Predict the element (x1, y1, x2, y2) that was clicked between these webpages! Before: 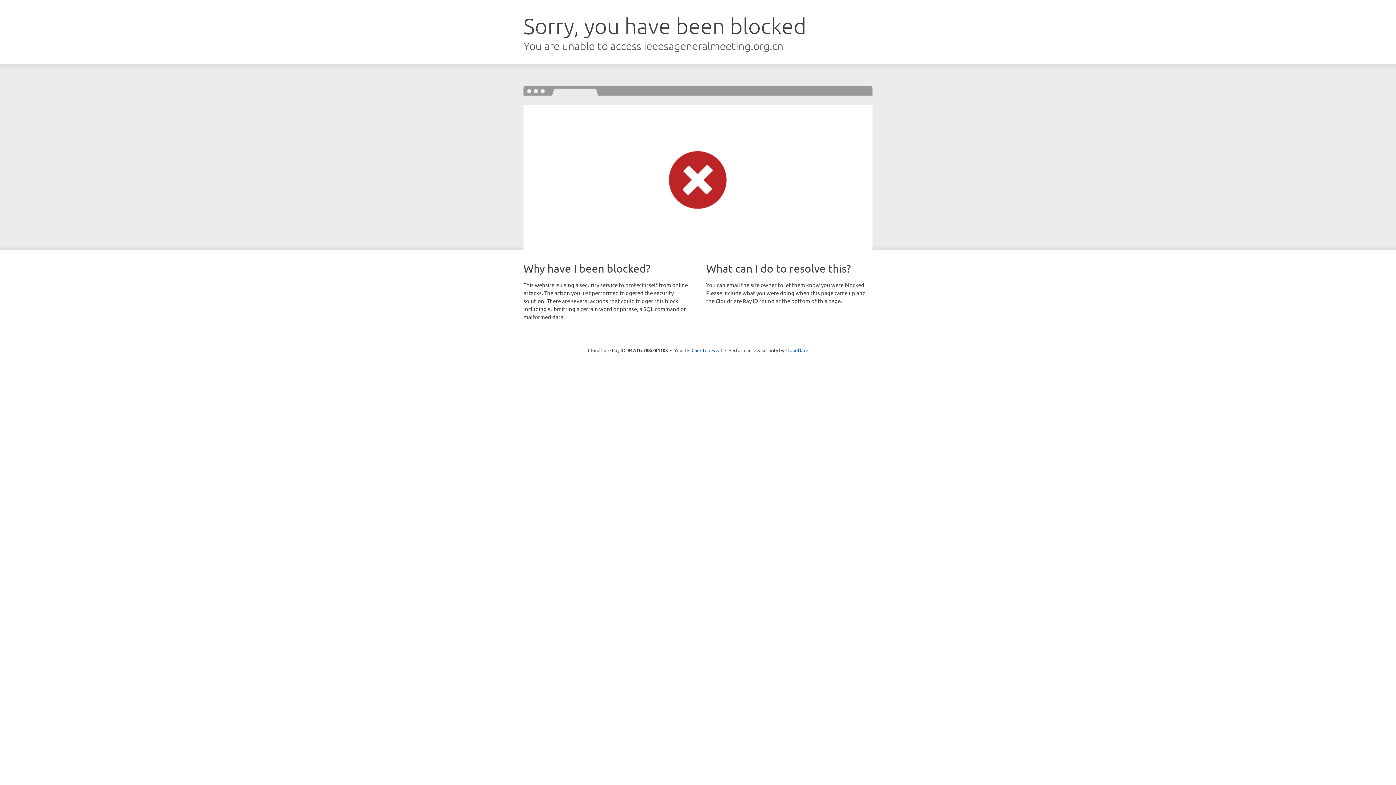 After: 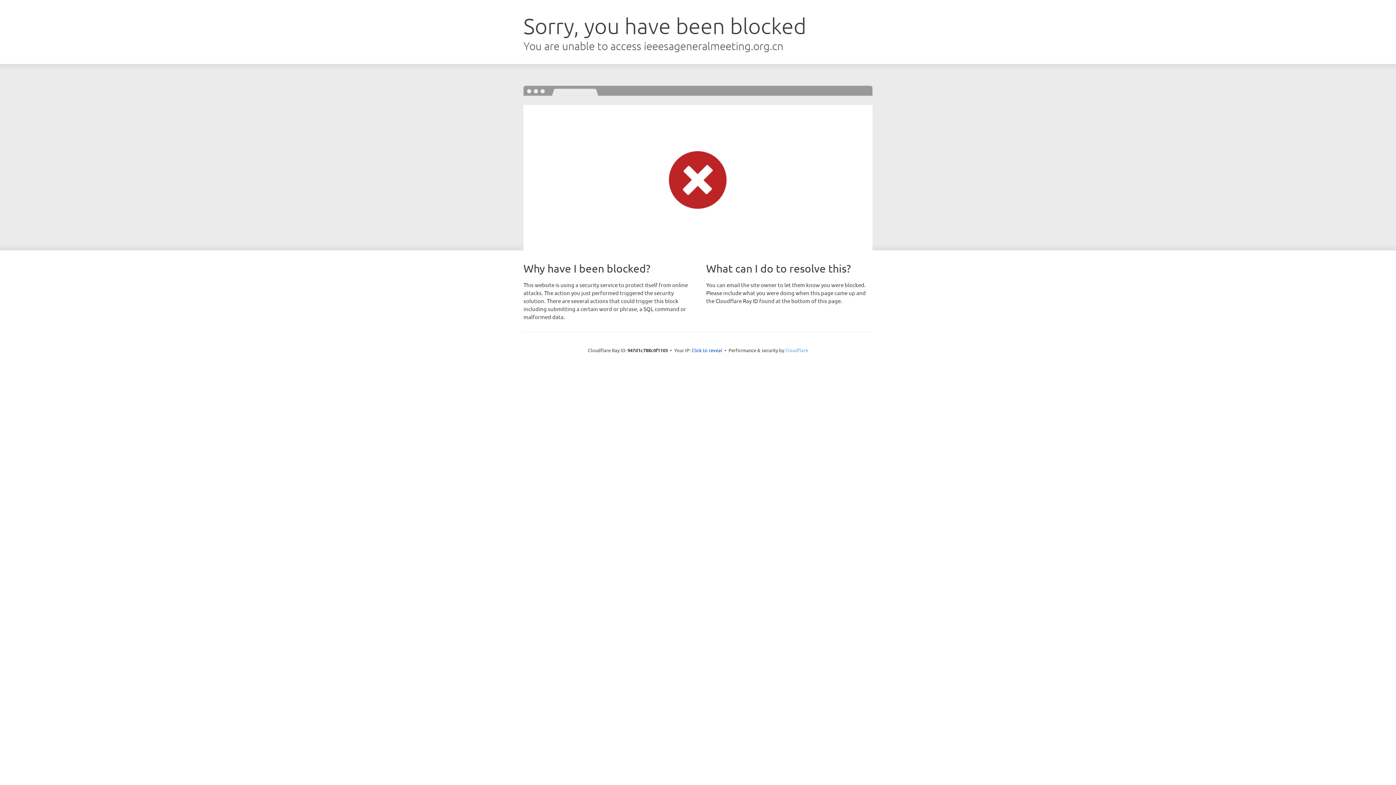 Action: label: Cloudflare bbox: (785, 347, 808, 353)